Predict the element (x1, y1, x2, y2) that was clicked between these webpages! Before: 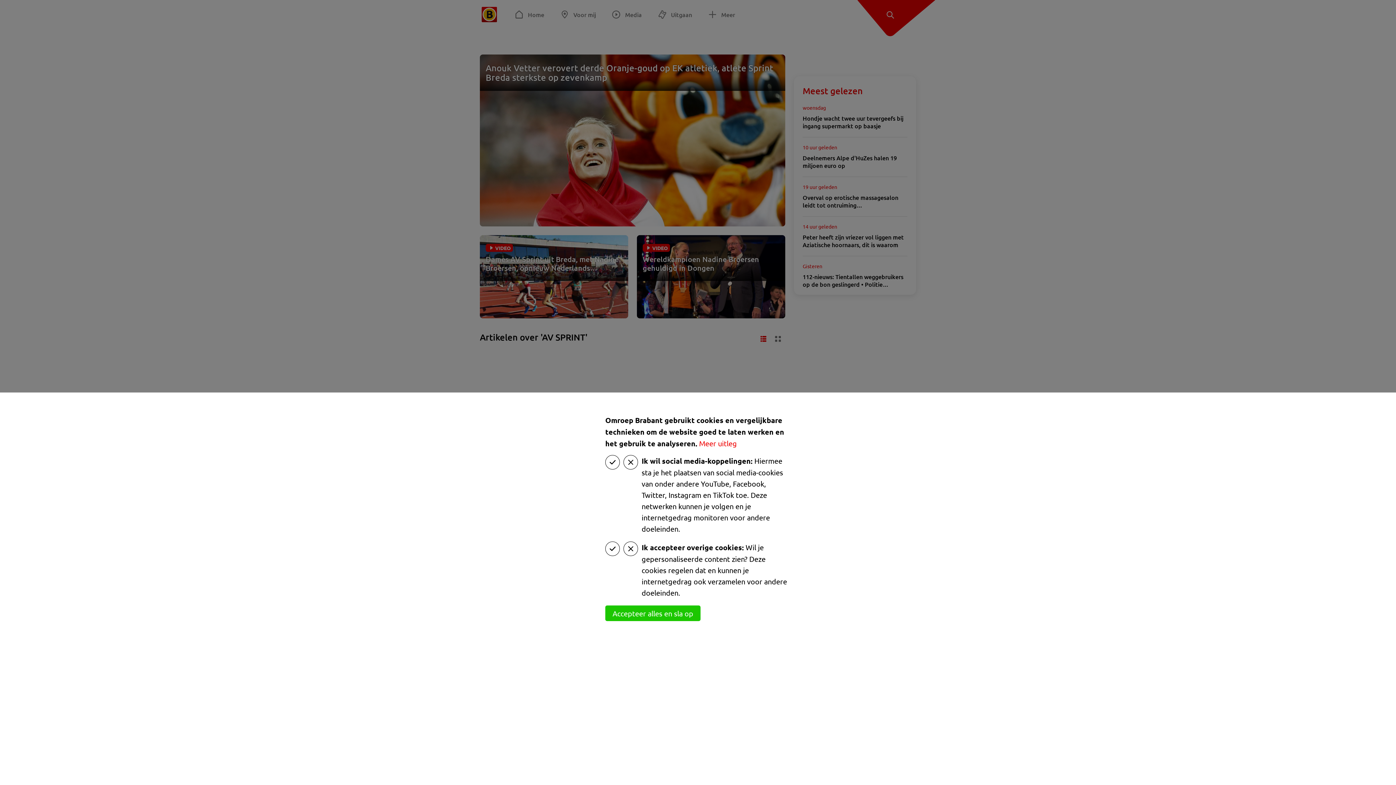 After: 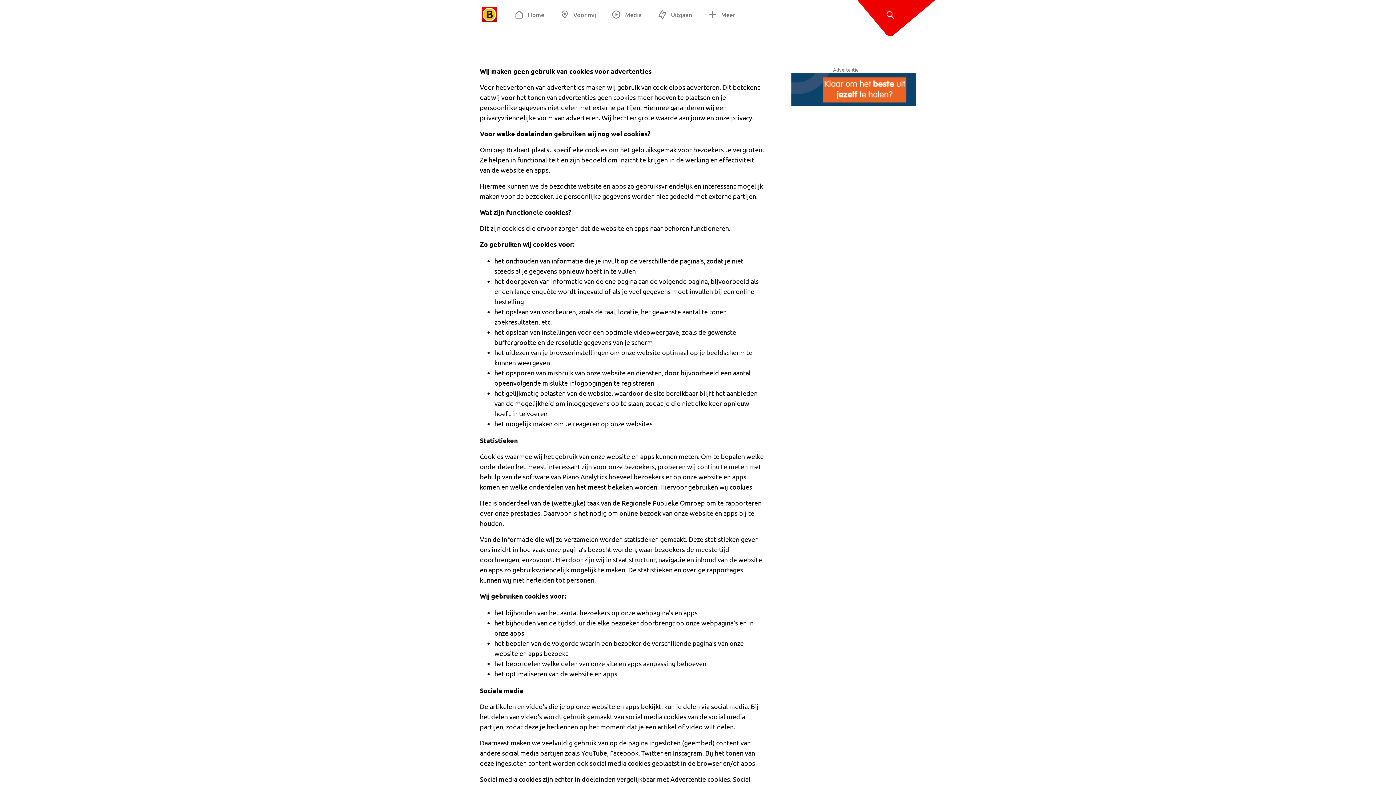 Action: bbox: (699, 438, 737, 448) label: Meer uitleg